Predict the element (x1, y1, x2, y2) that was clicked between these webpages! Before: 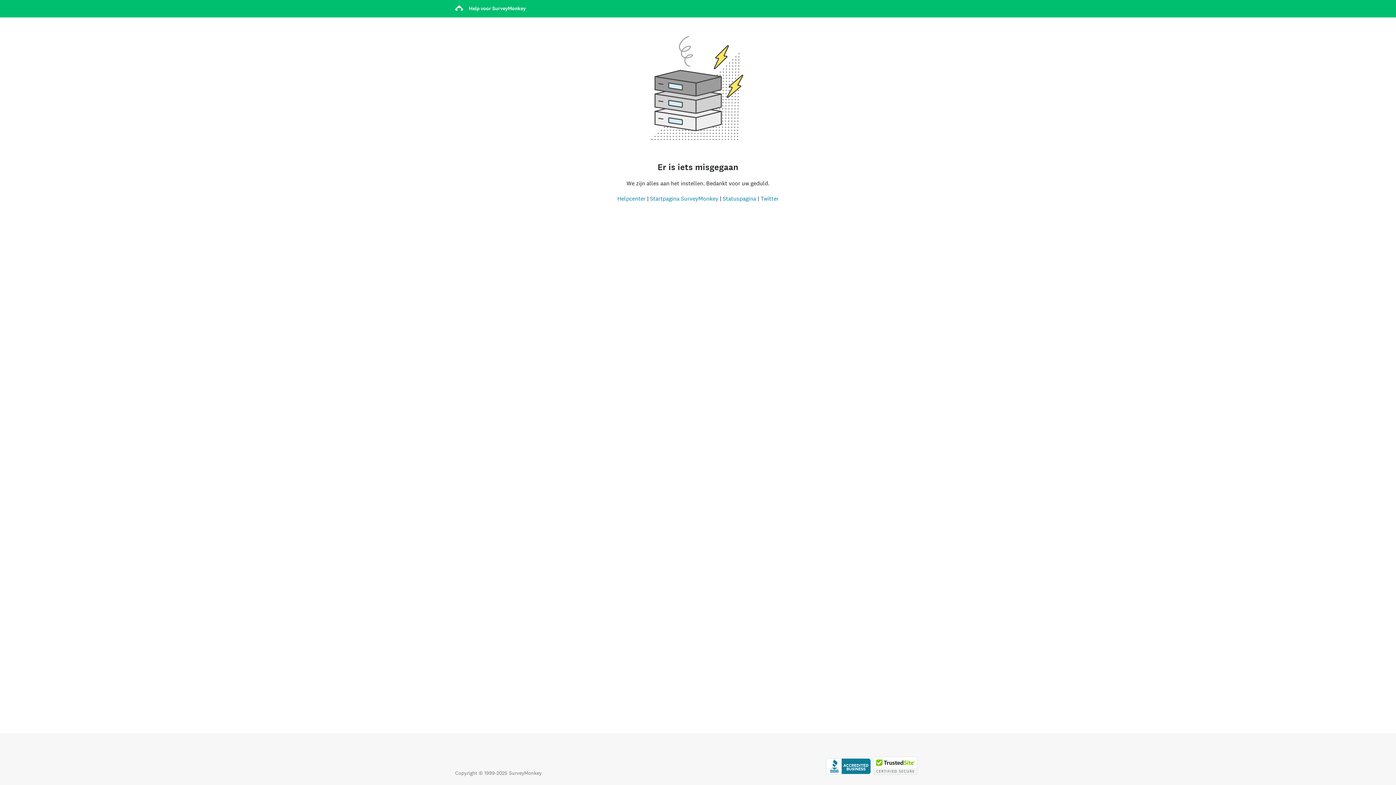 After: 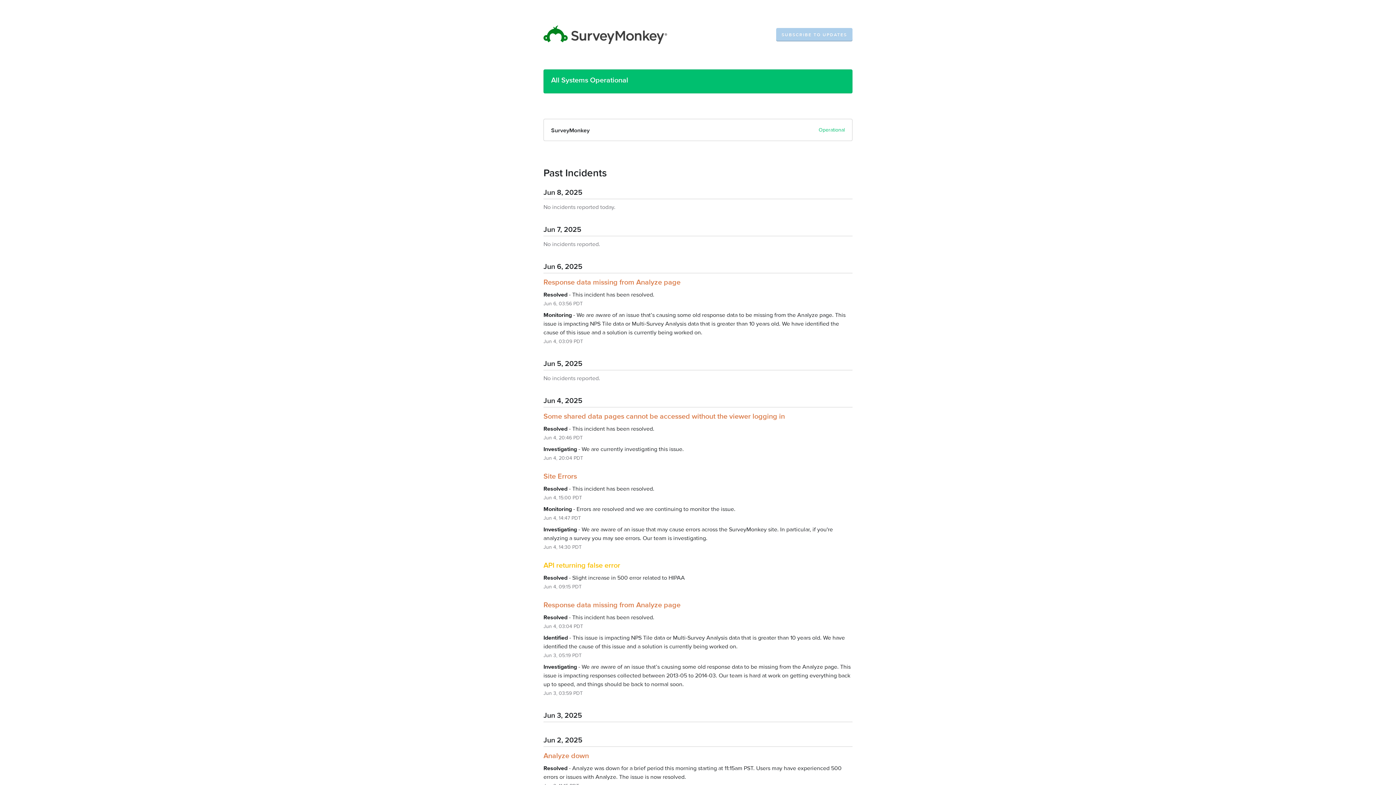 Action: label: Statuspagina bbox: (722, 194, 756, 202)